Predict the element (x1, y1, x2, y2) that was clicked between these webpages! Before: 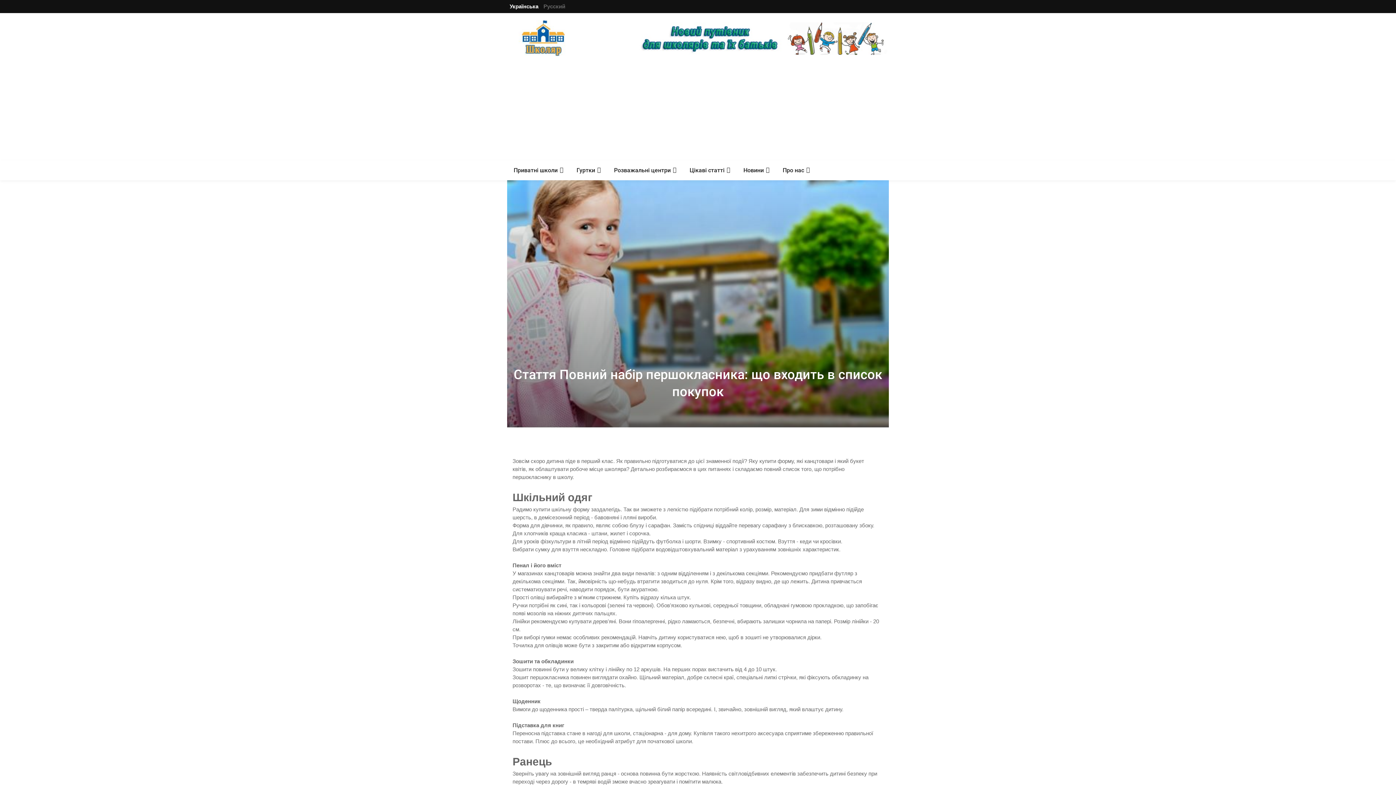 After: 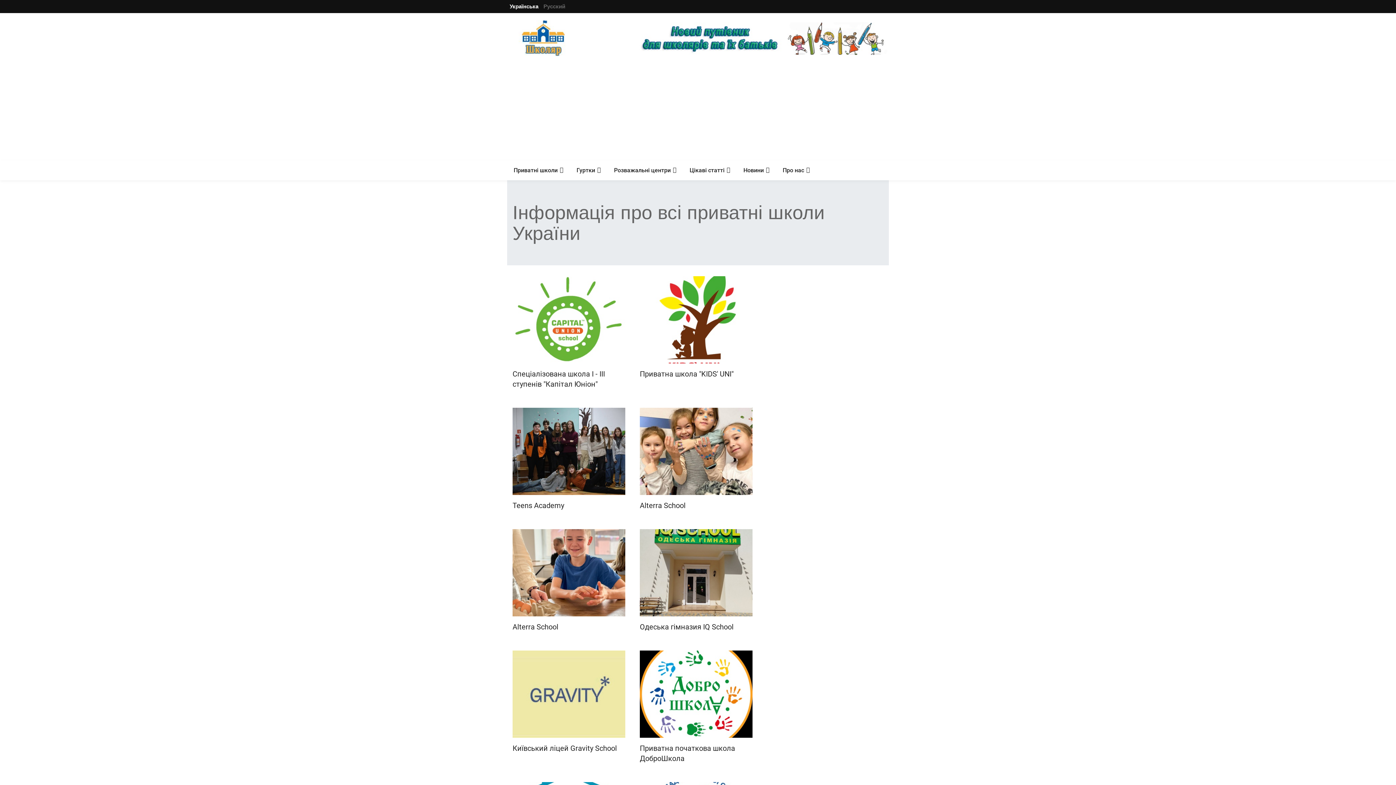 Action: label: Приватні школи bbox: (513, 160, 563, 180)